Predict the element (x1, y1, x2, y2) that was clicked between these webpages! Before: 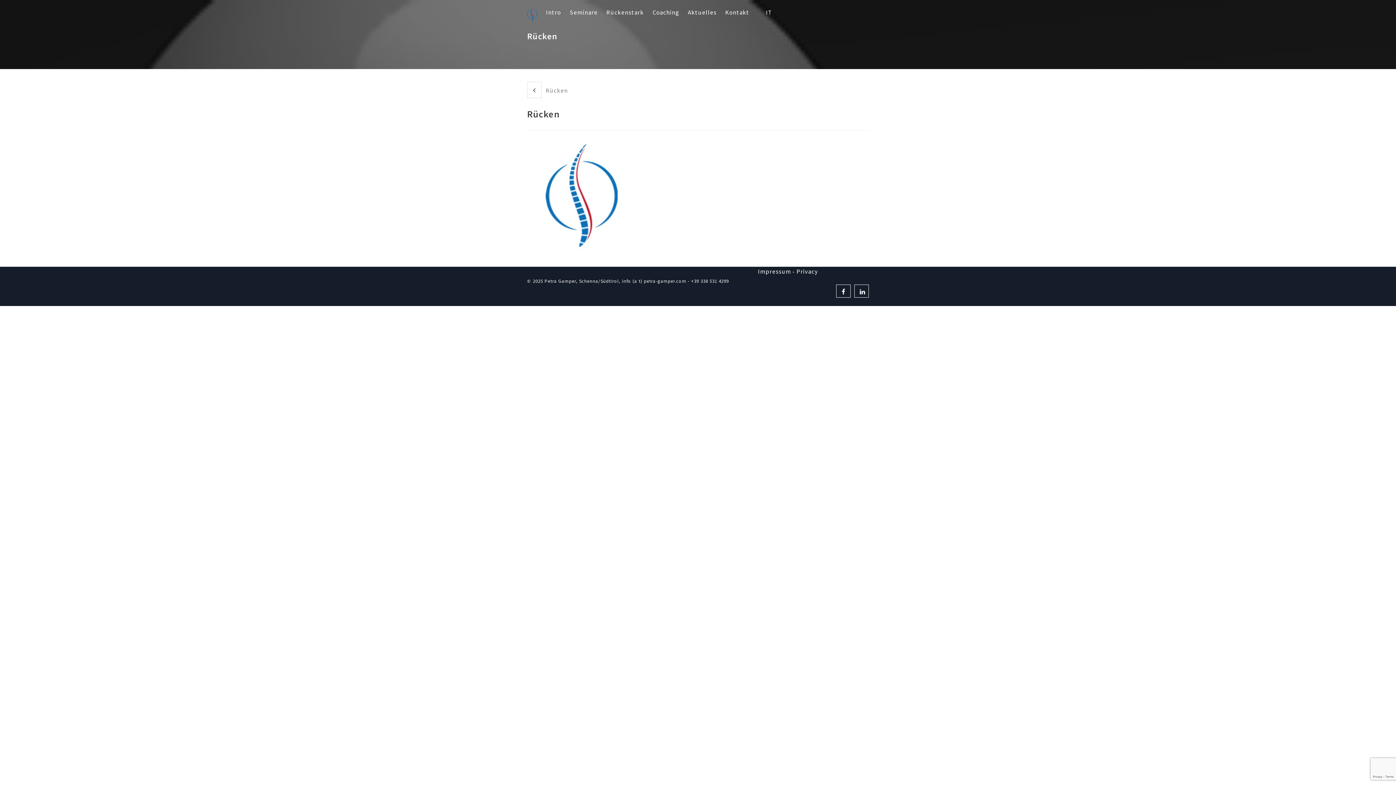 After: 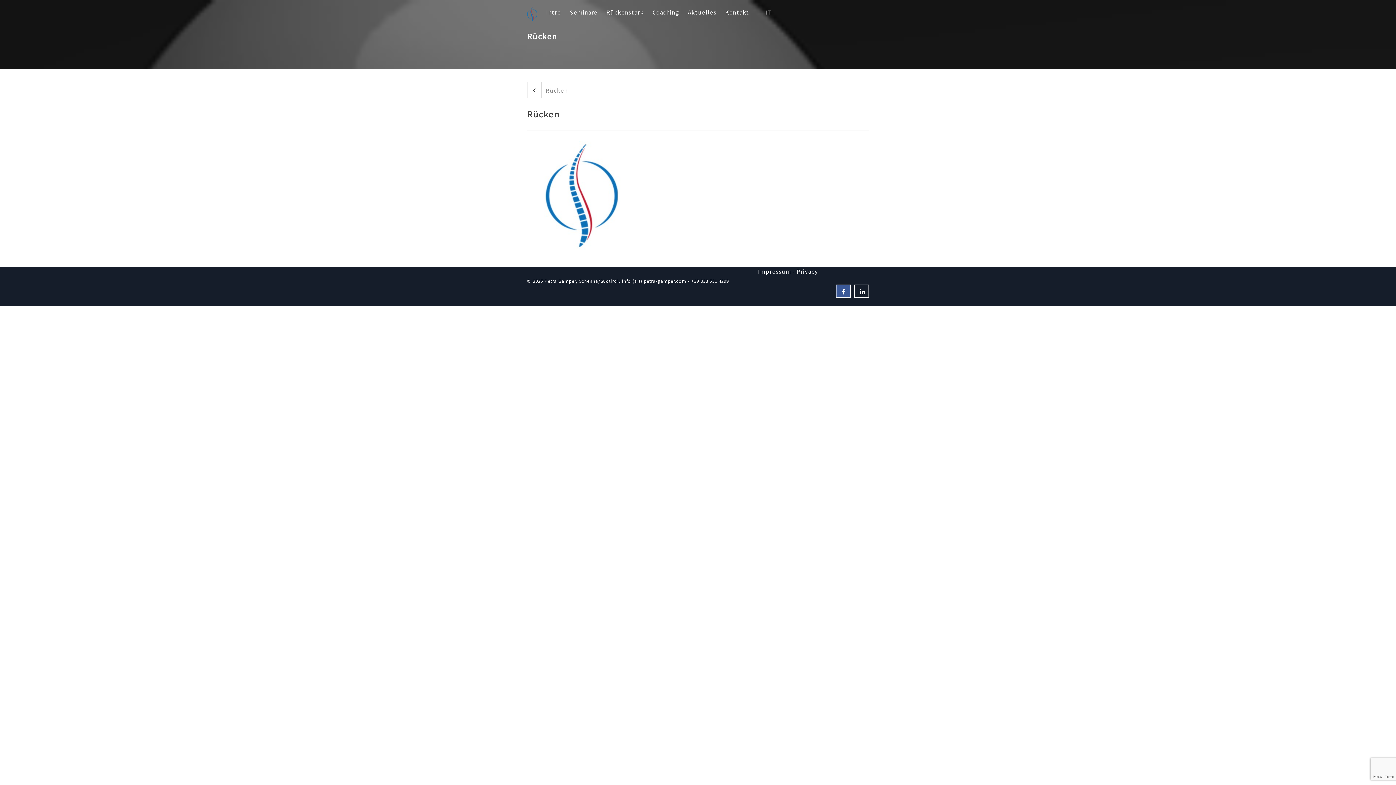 Action: bbox: (836, 284, 850, 297)